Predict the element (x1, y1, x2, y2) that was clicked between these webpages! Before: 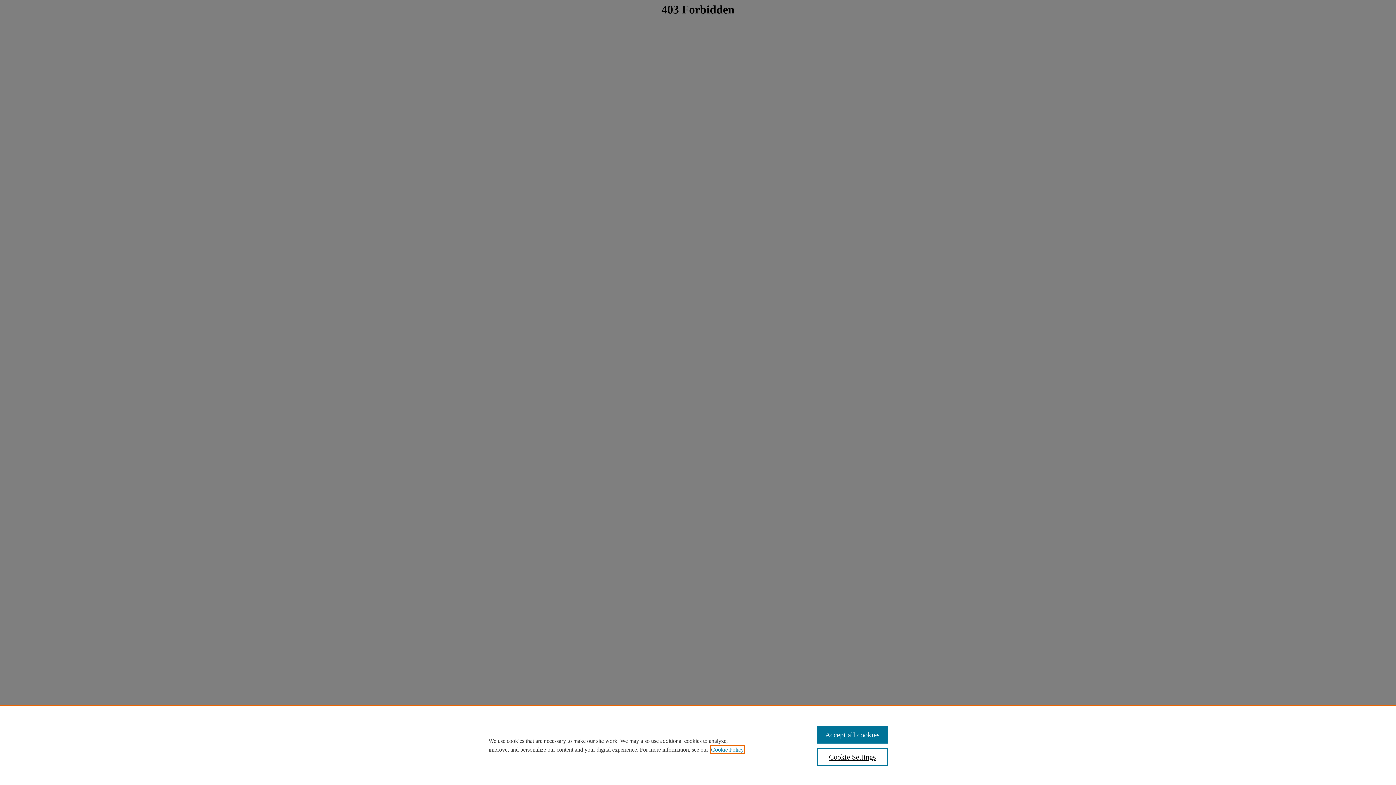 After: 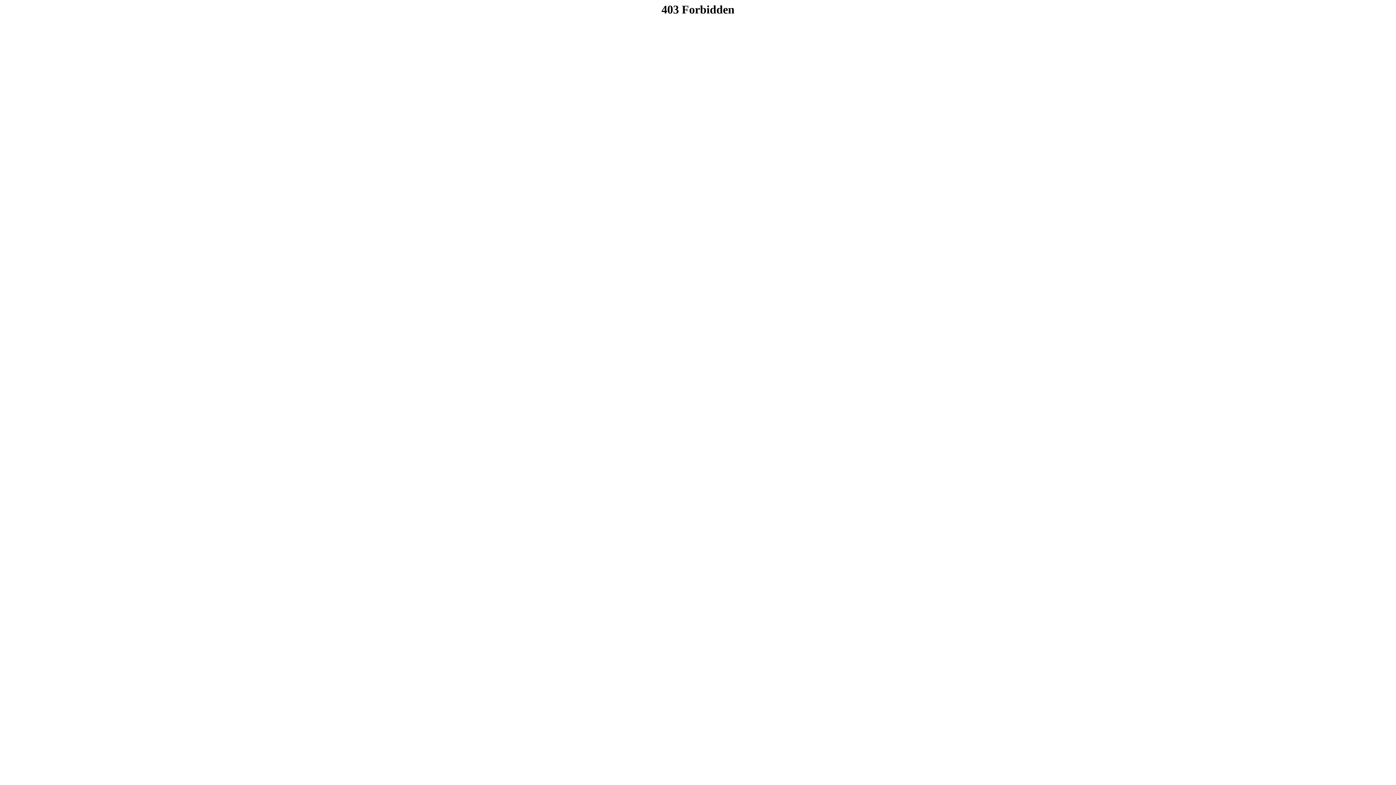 Action: label: Accept all cookies bbox: (817, 726, 887, 744)